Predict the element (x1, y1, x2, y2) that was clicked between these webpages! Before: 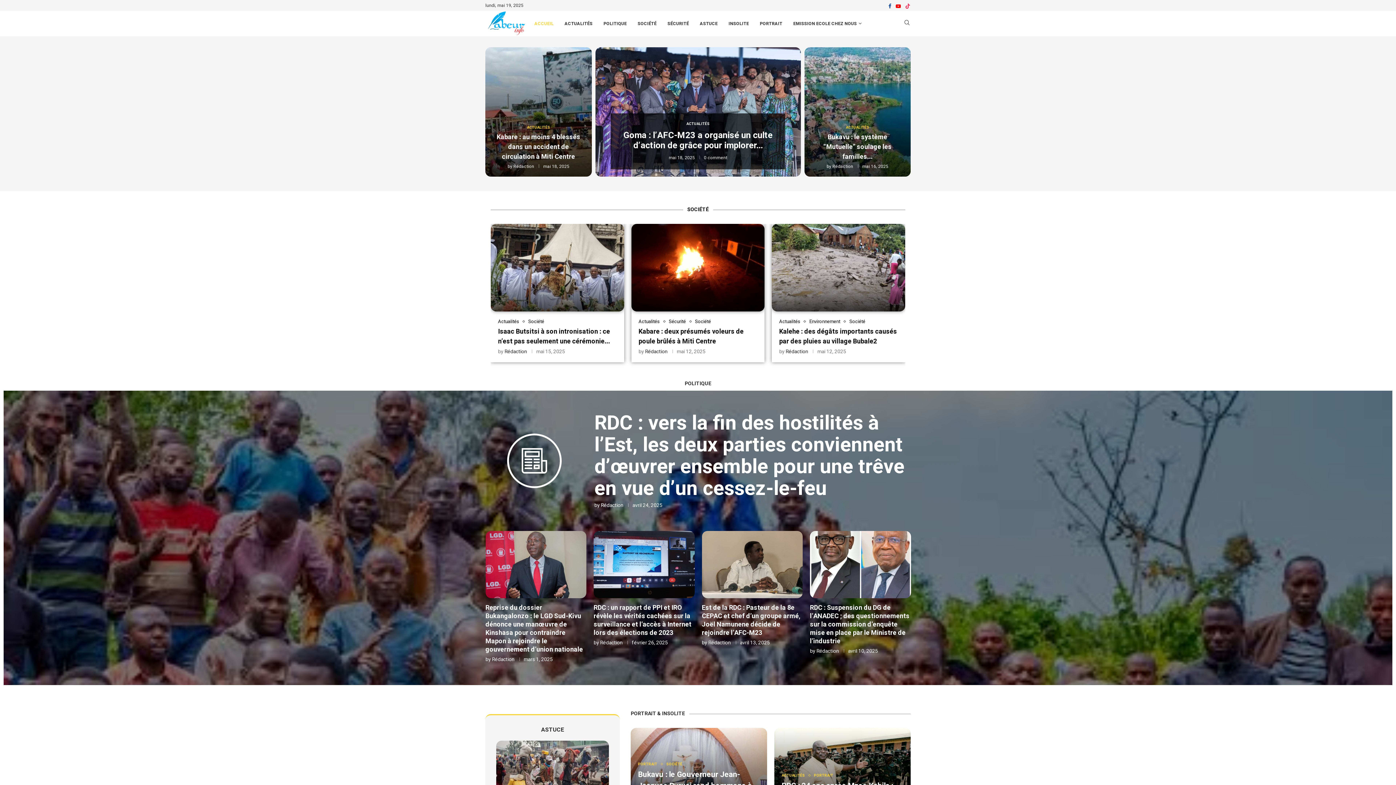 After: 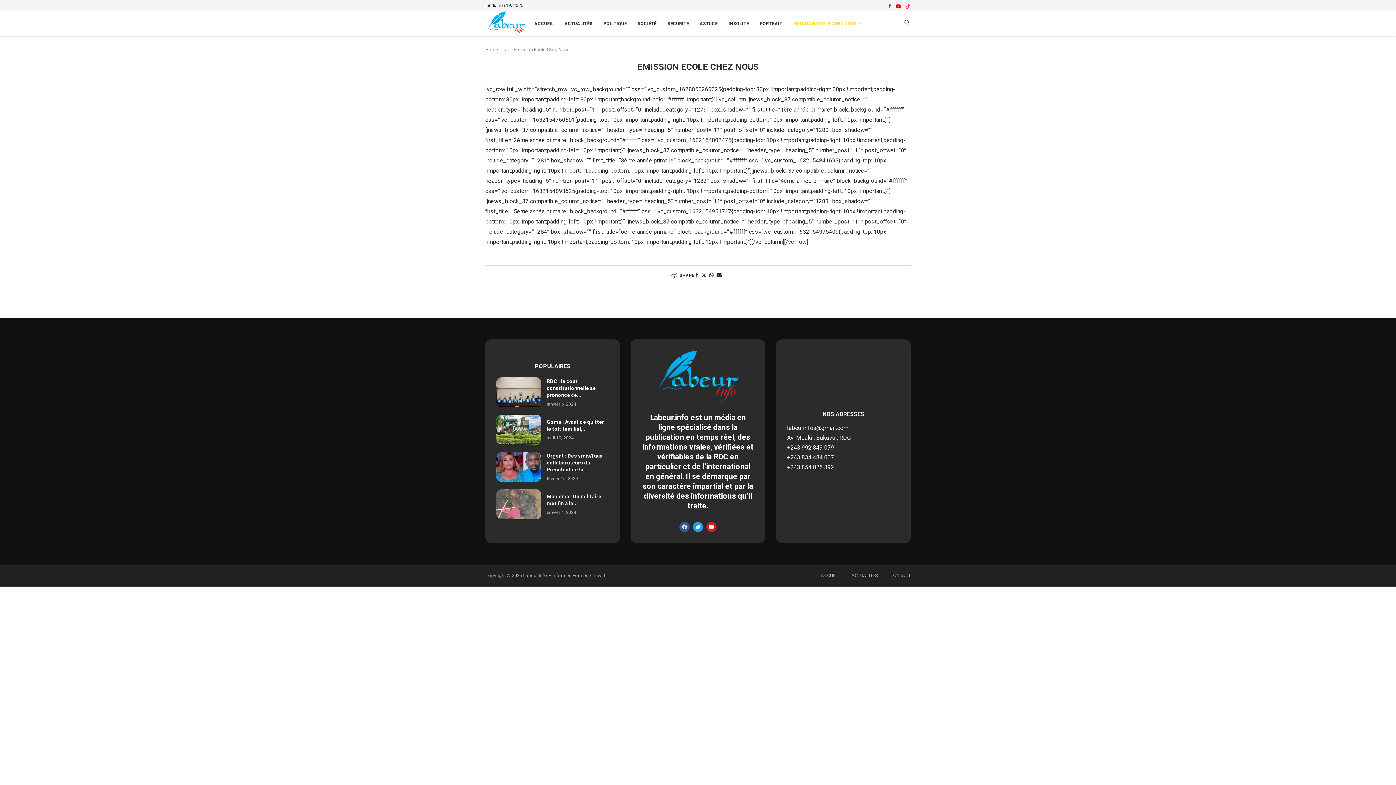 Action: label: EMISSION ECOLE CHEZ NOUS bbox: (793, 10, 861, 36)